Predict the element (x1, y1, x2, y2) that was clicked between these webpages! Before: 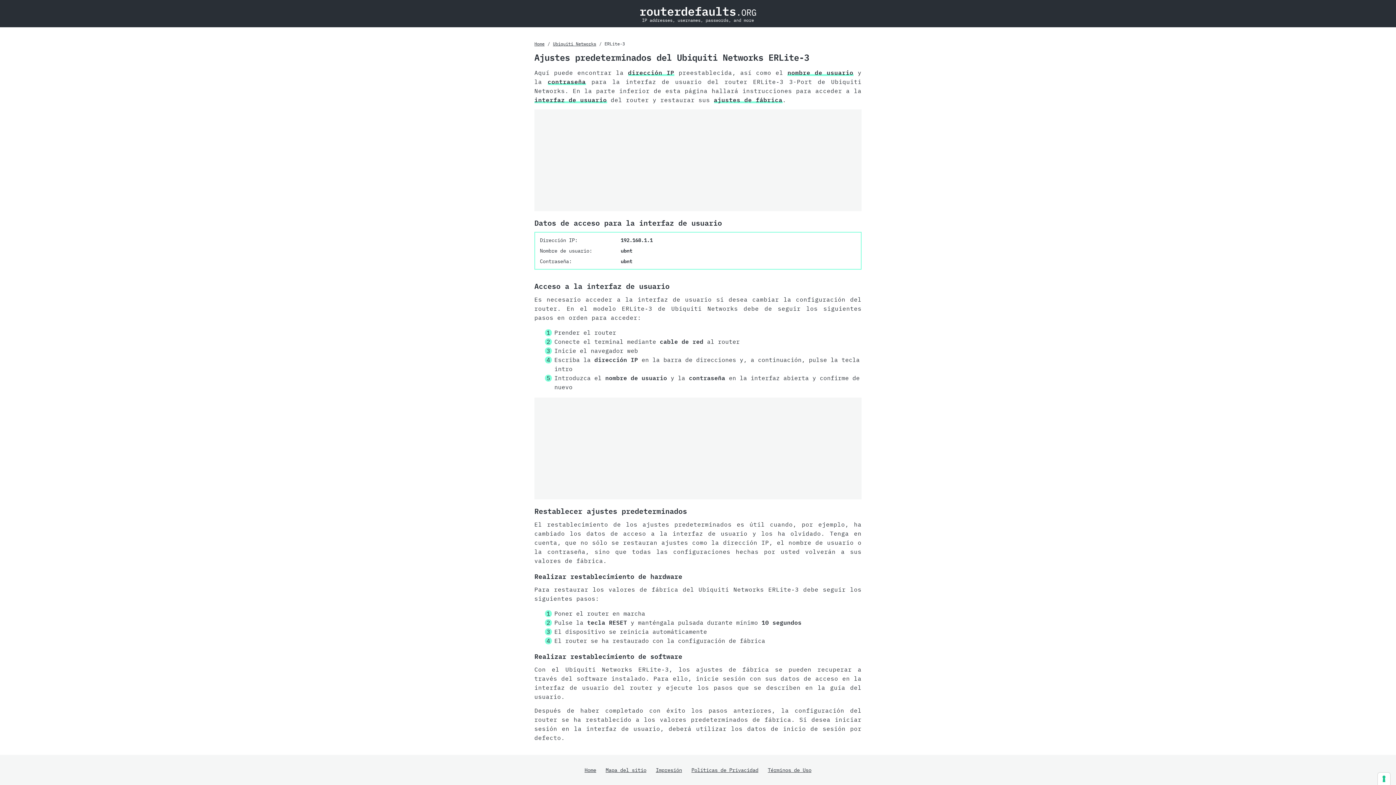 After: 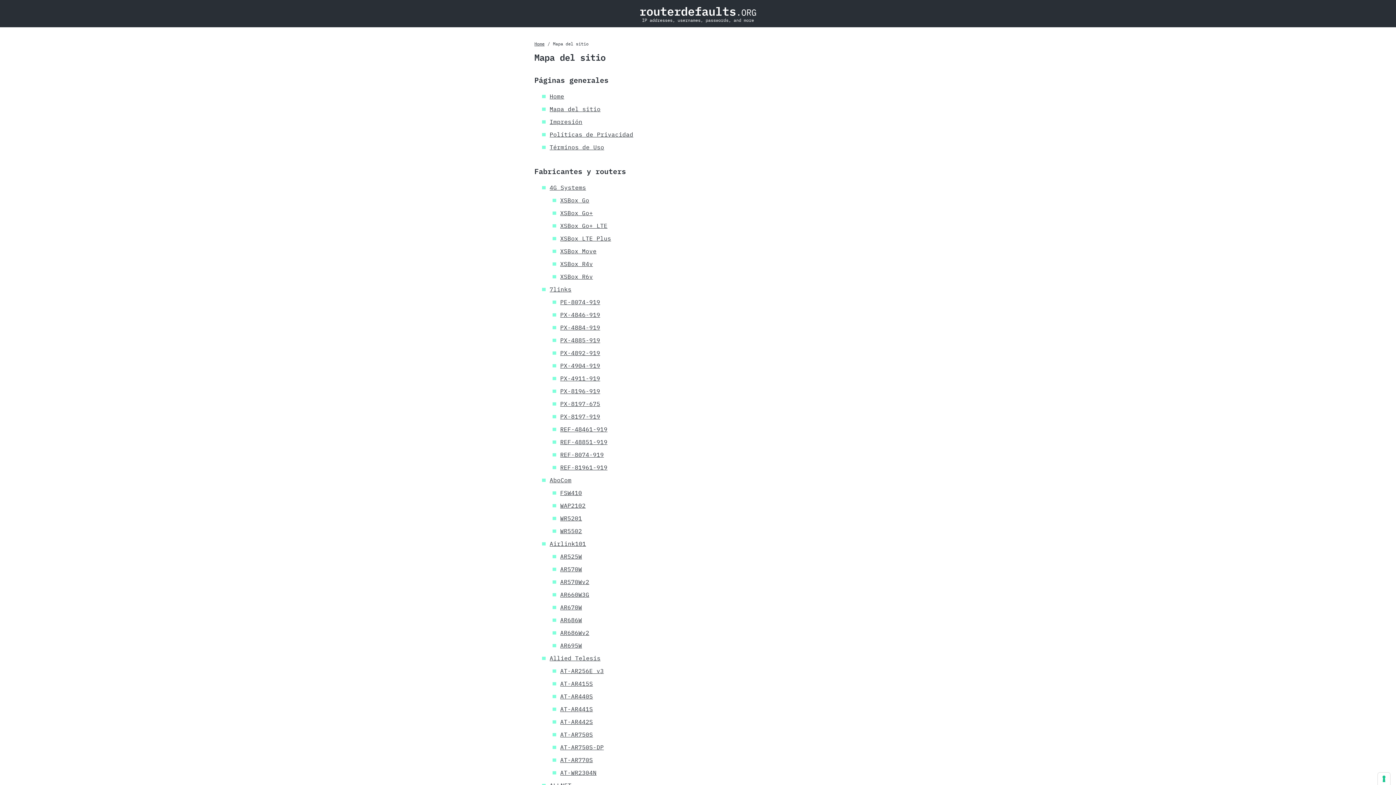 Action: label: Mapa del sitio bbox: (601, 762, 651, 778)